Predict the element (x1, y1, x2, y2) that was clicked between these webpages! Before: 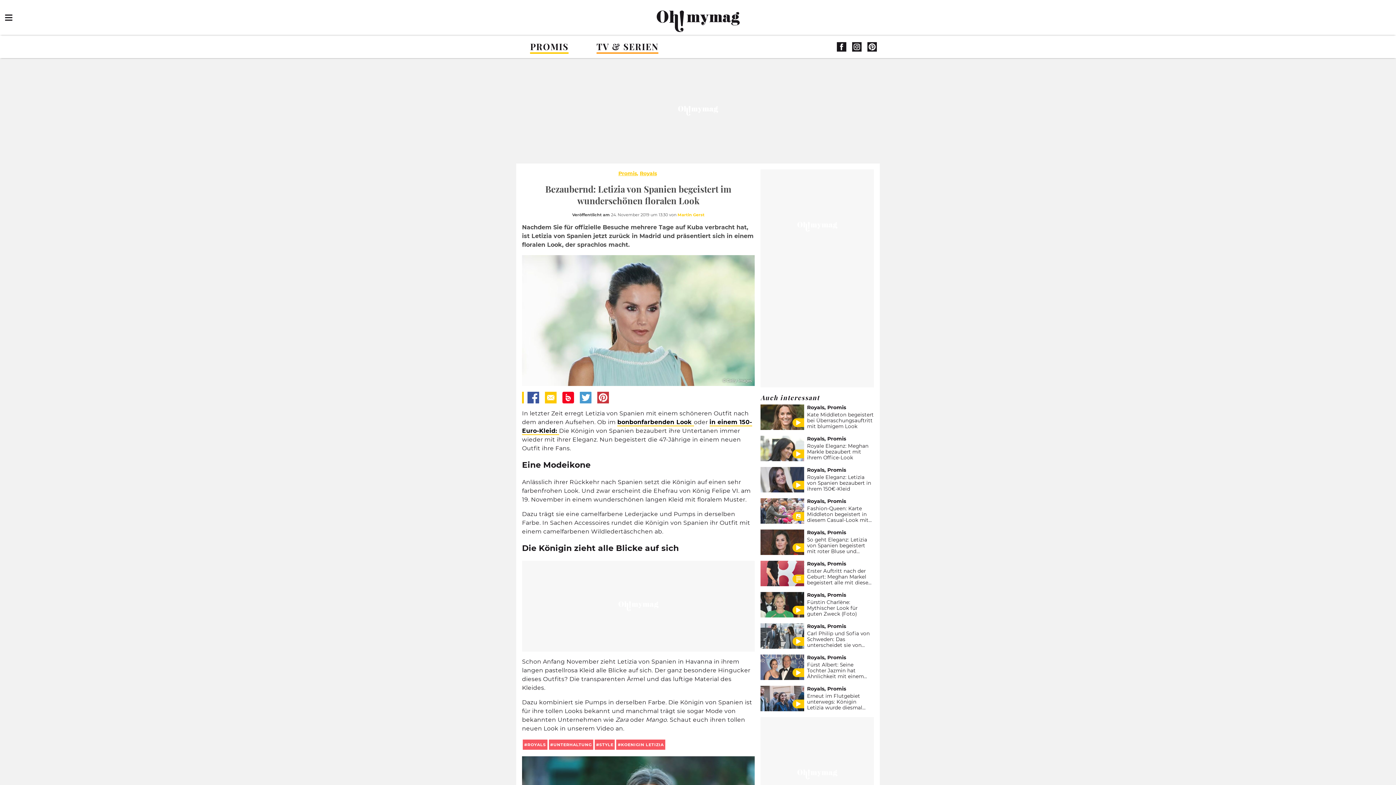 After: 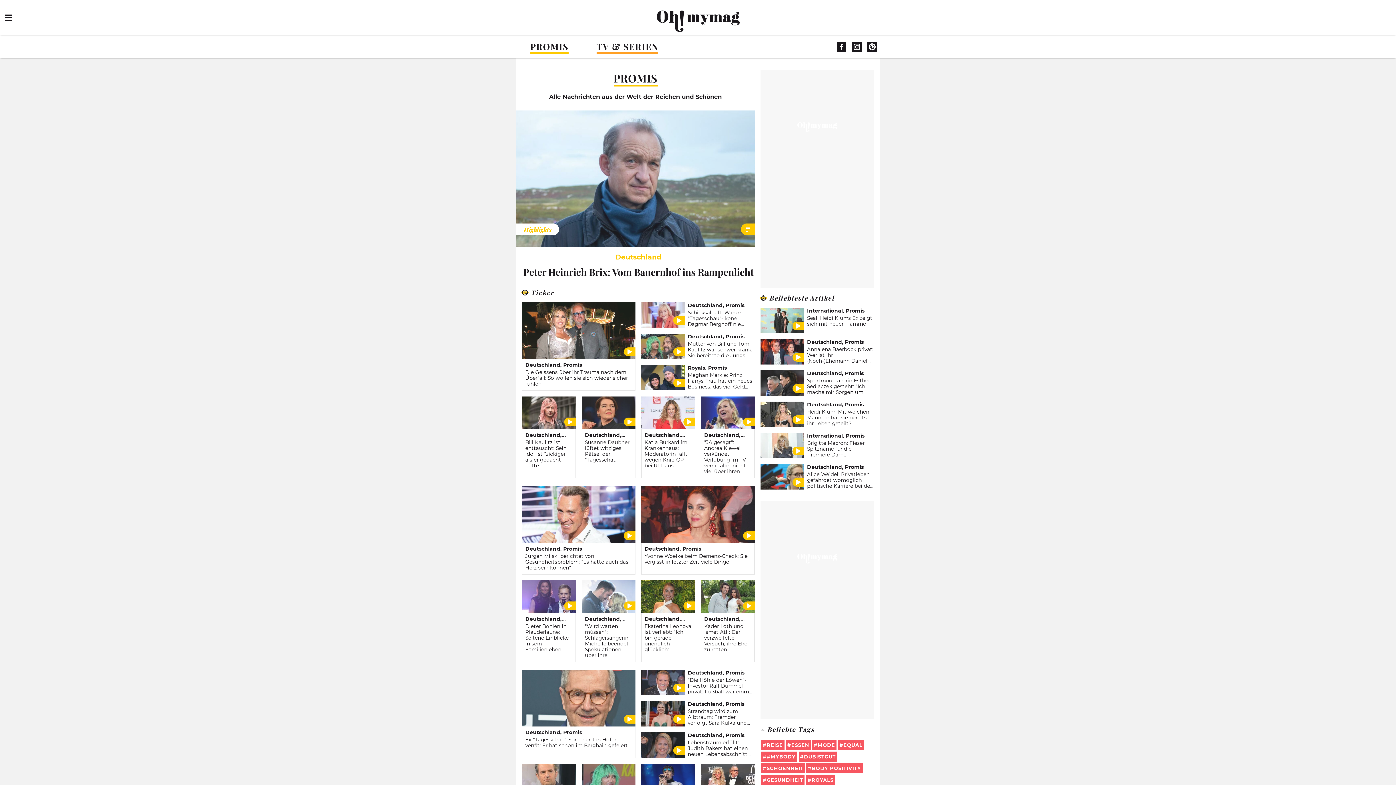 Action: label: PROMIS bbox: (530, 40, 568, 52)